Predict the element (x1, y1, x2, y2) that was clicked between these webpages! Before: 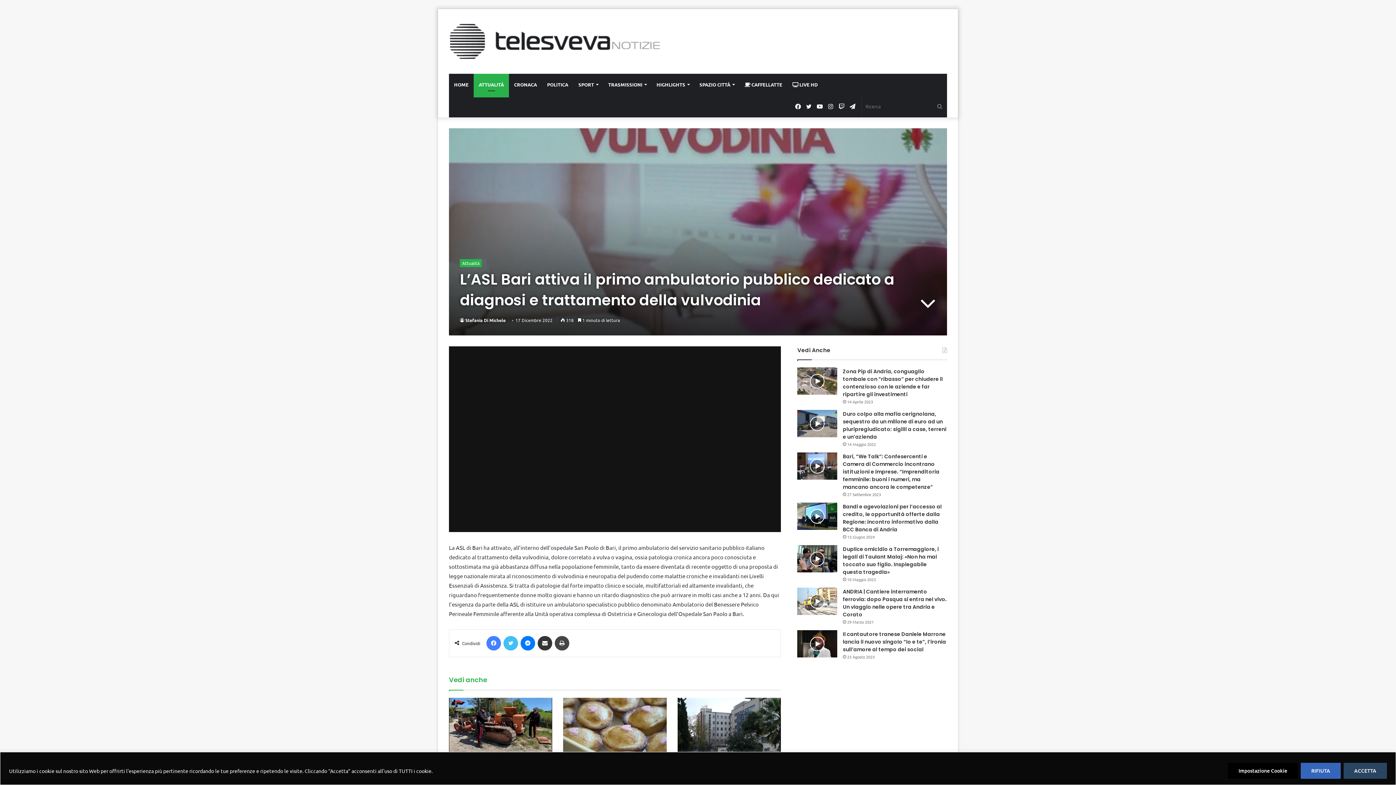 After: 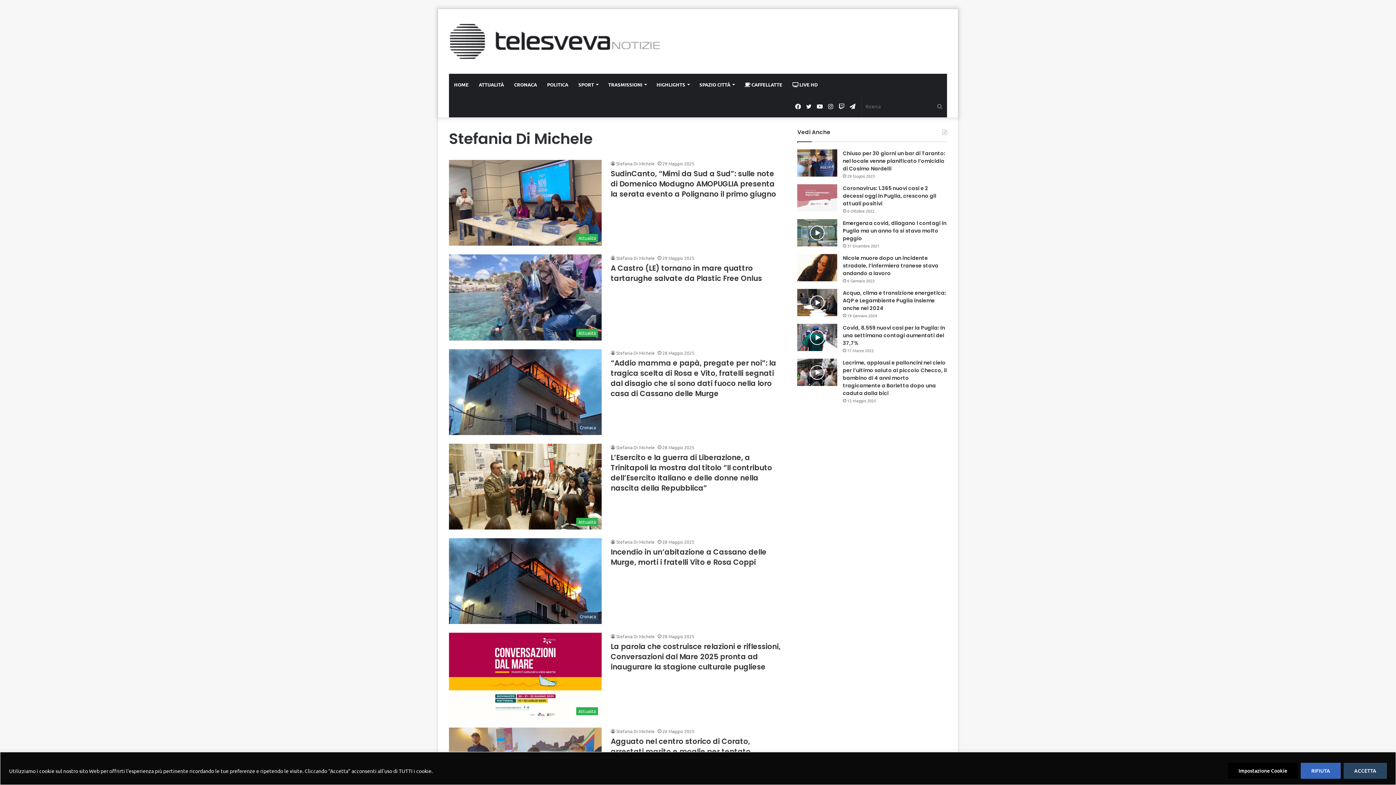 Action: bbox: (460, 317, 505, 323) label: Stefania Di Michele